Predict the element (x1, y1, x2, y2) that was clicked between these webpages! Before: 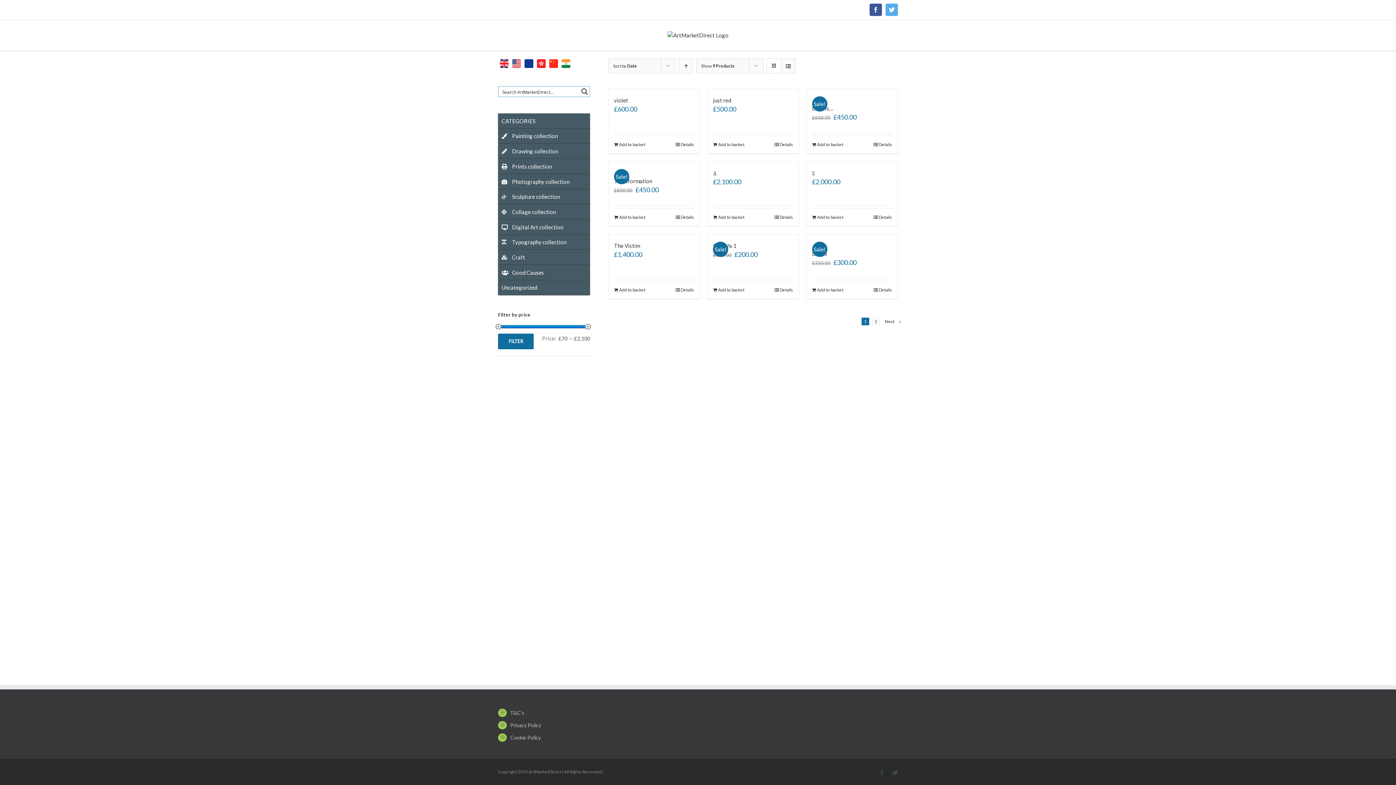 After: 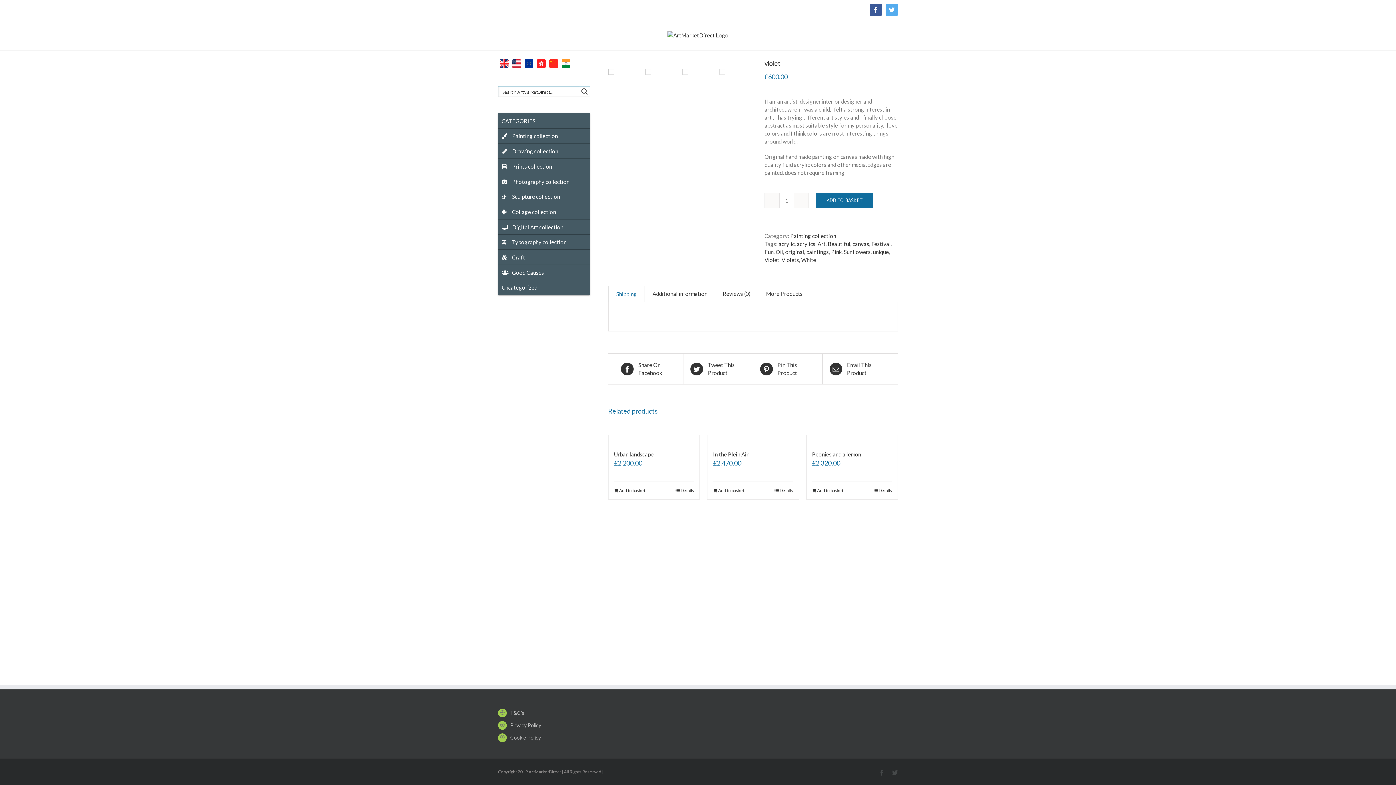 Action: label: Details bbox: (675, 141, 694, 148)